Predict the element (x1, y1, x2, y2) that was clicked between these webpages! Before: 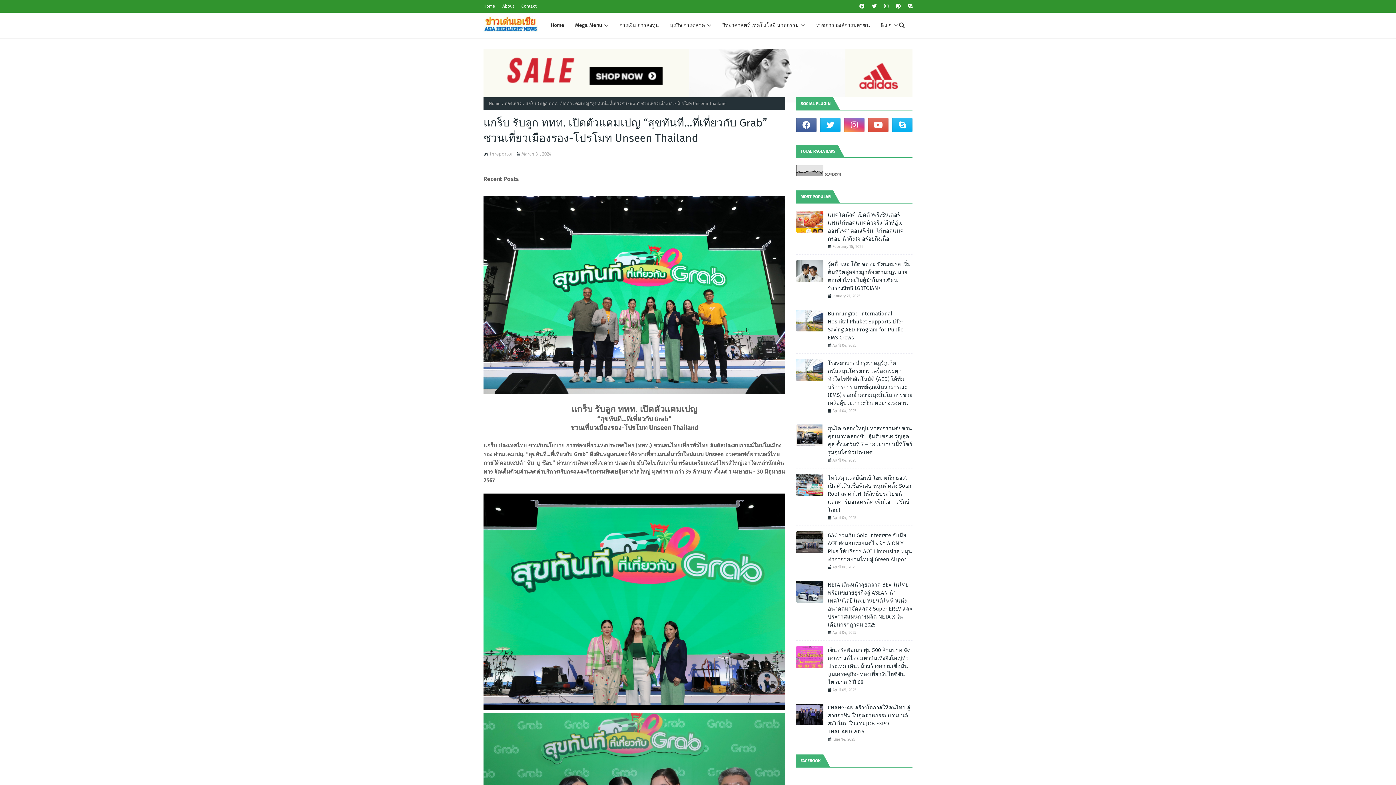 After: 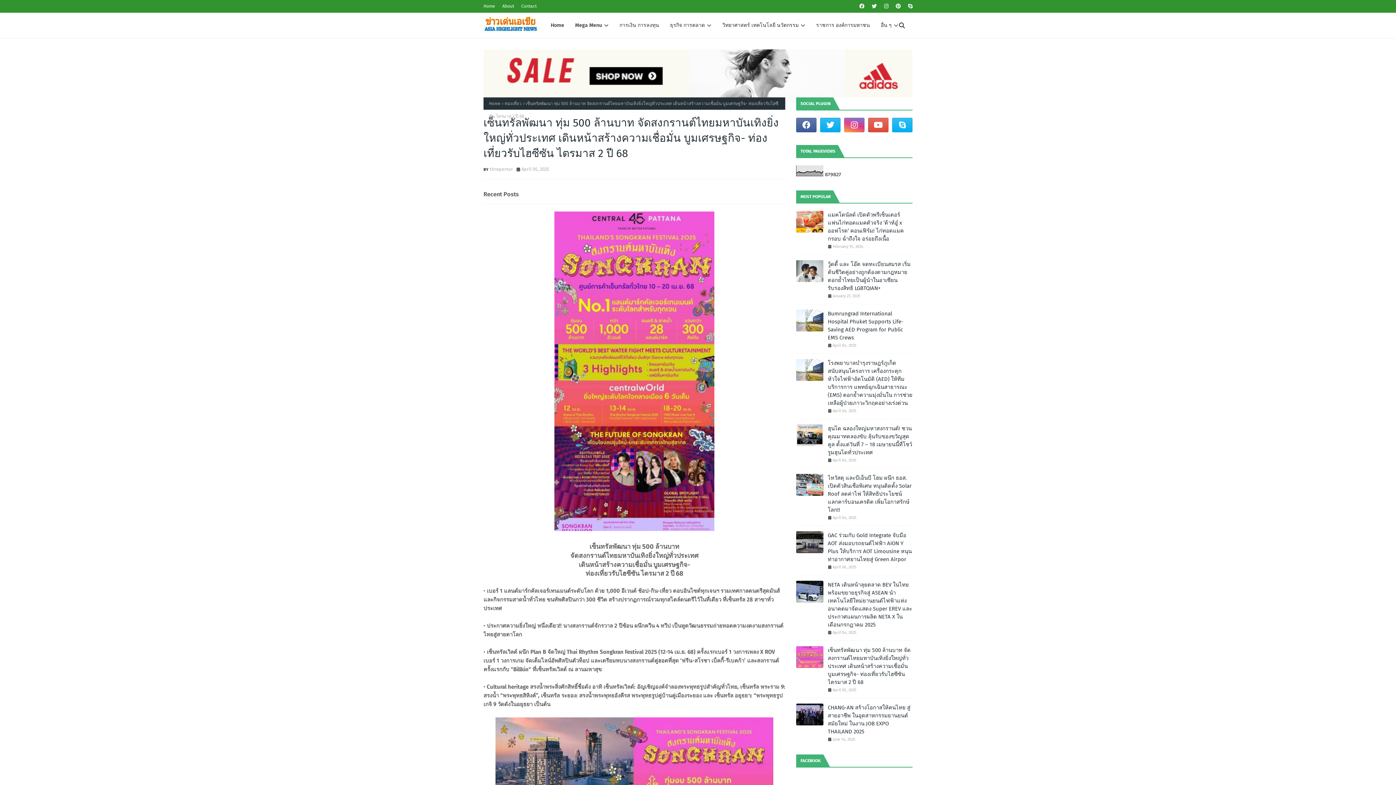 Action: bbox: (796, 646, 823, 668)